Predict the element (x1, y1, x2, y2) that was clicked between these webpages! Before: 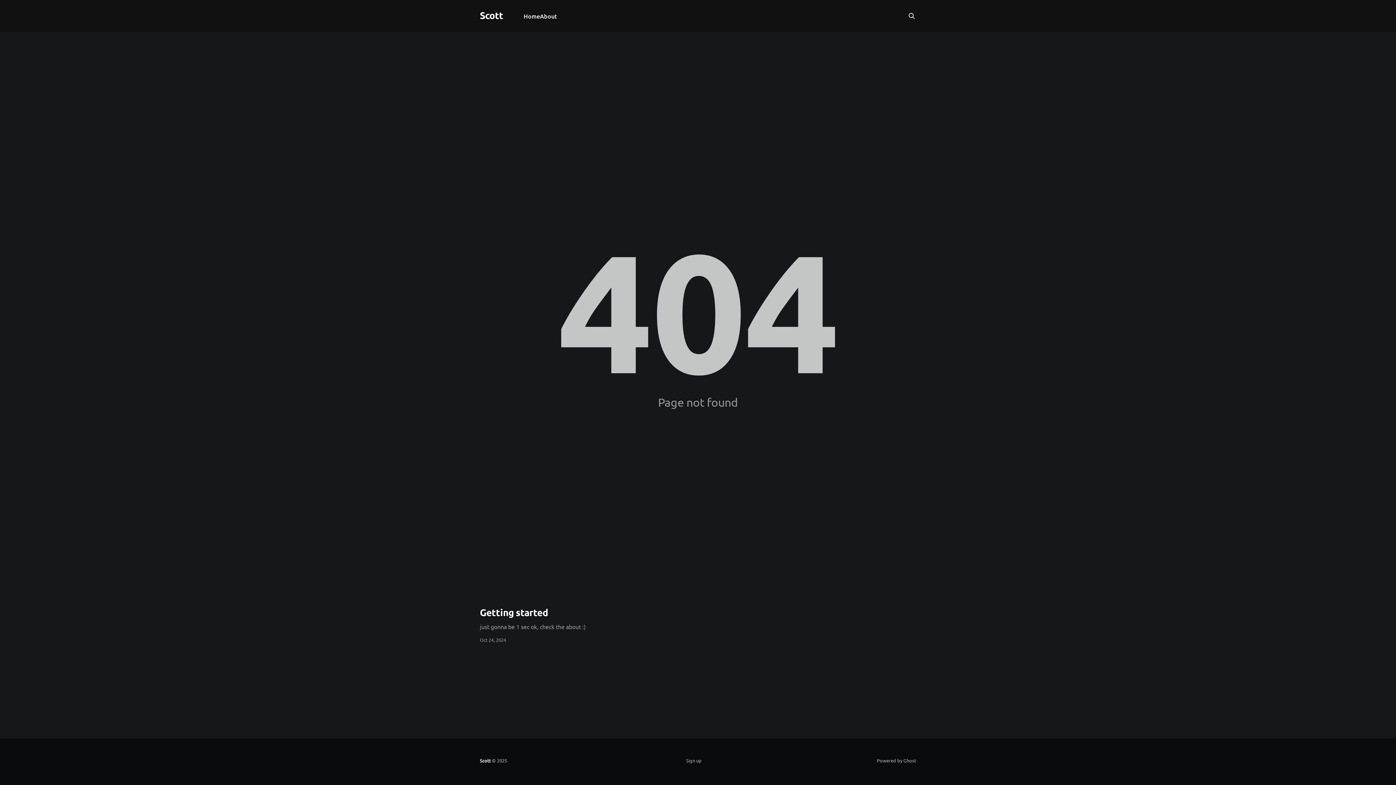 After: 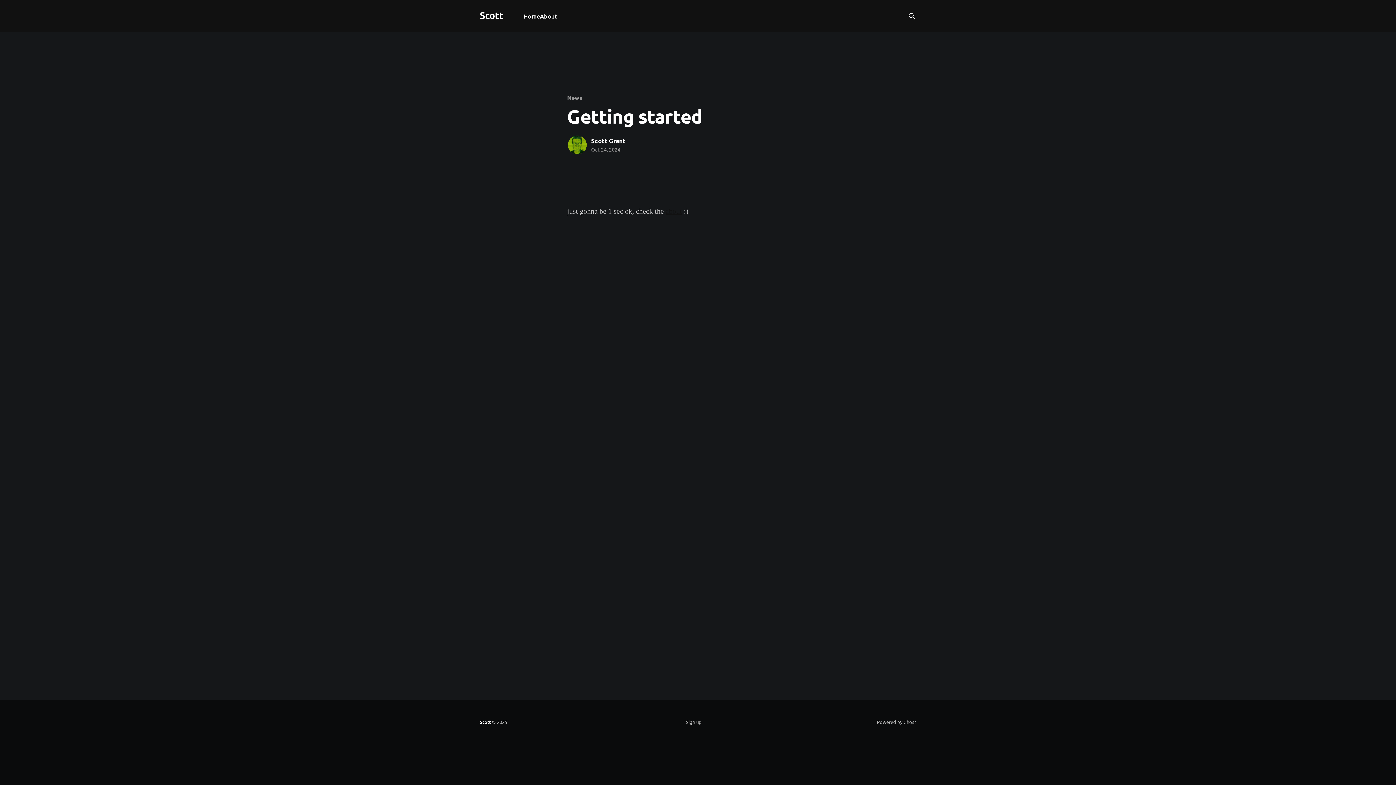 Action: label: Getting started
just gonna be 1 sec ok, check the about :) bbox: (480, 606, 604, 631)